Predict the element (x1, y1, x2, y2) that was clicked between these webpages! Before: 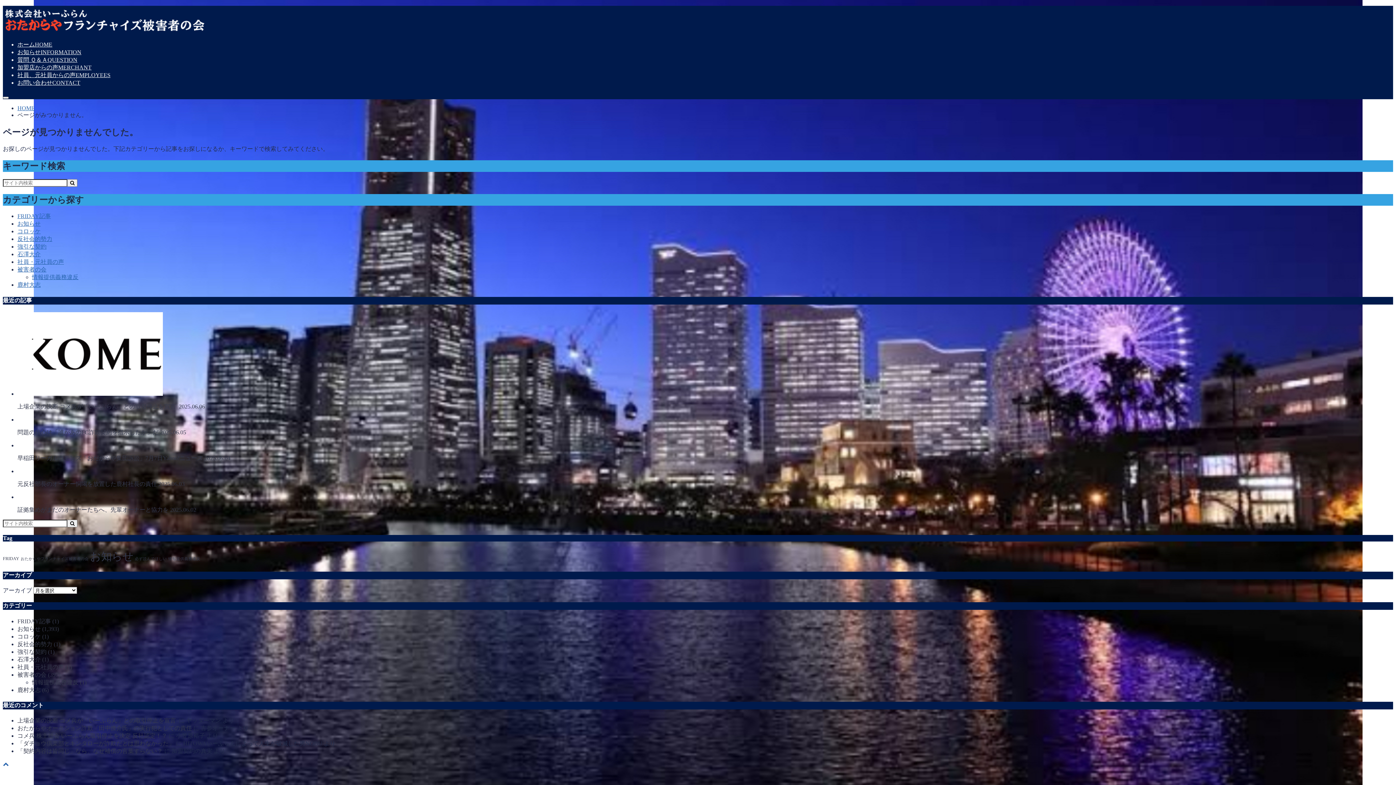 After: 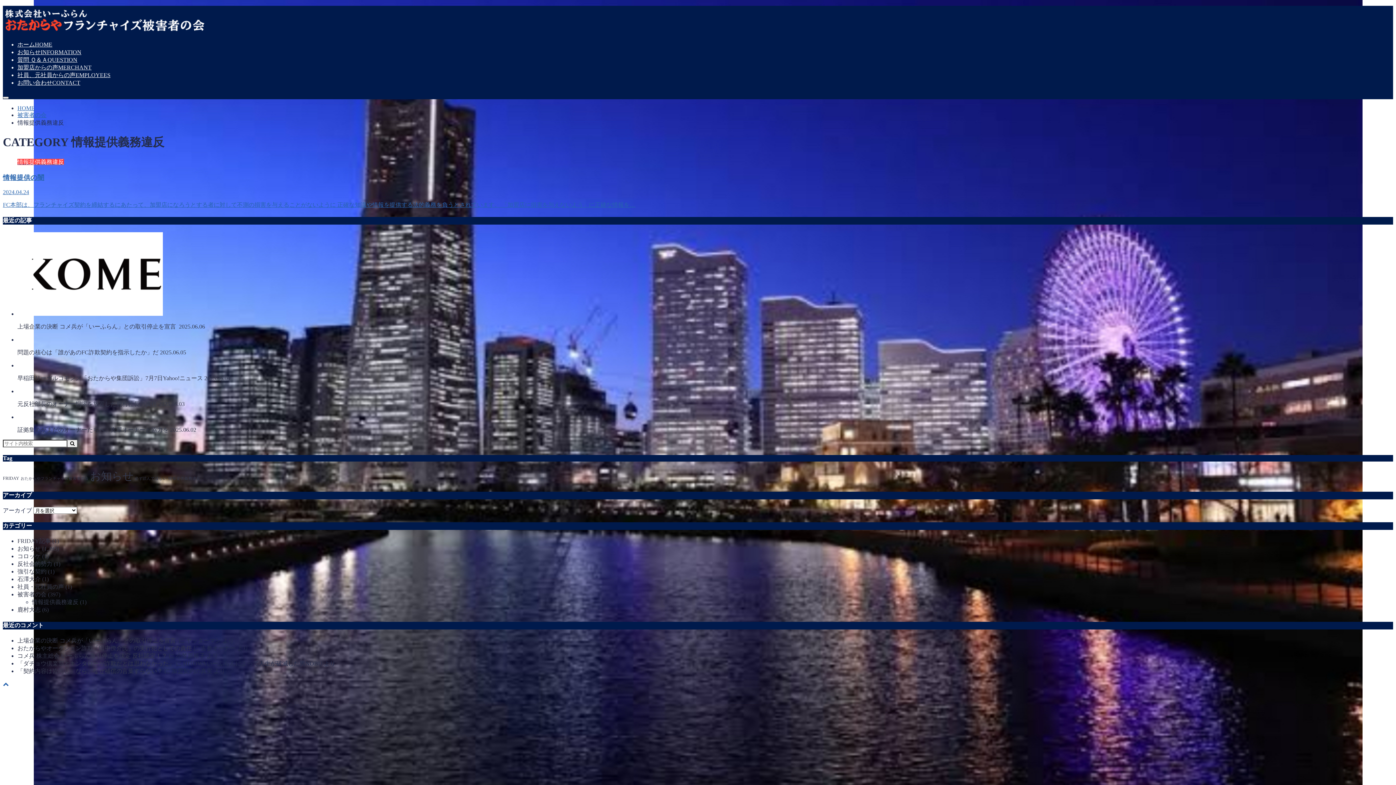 Action: label: 情報提供義務違反 (1) bbox: (32, 679, 86, 685)